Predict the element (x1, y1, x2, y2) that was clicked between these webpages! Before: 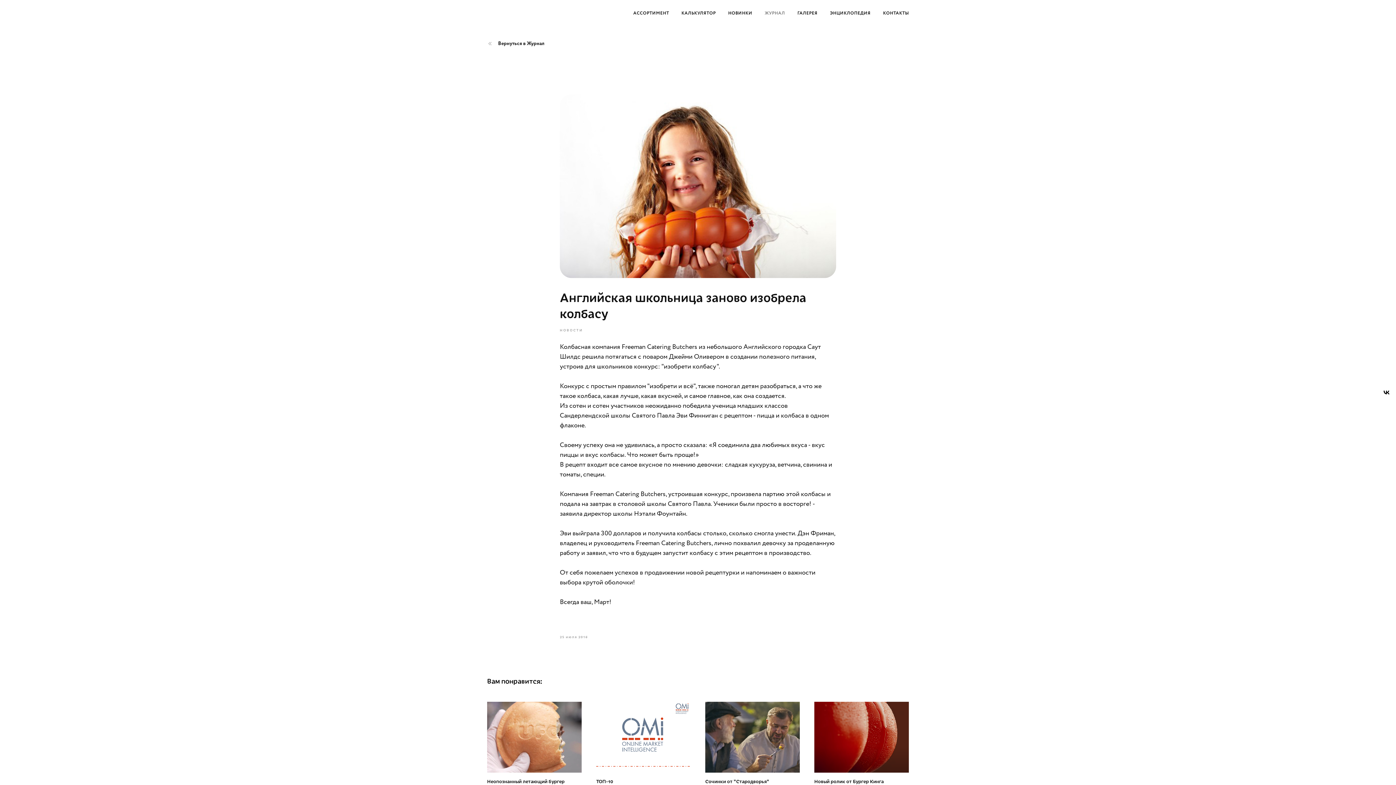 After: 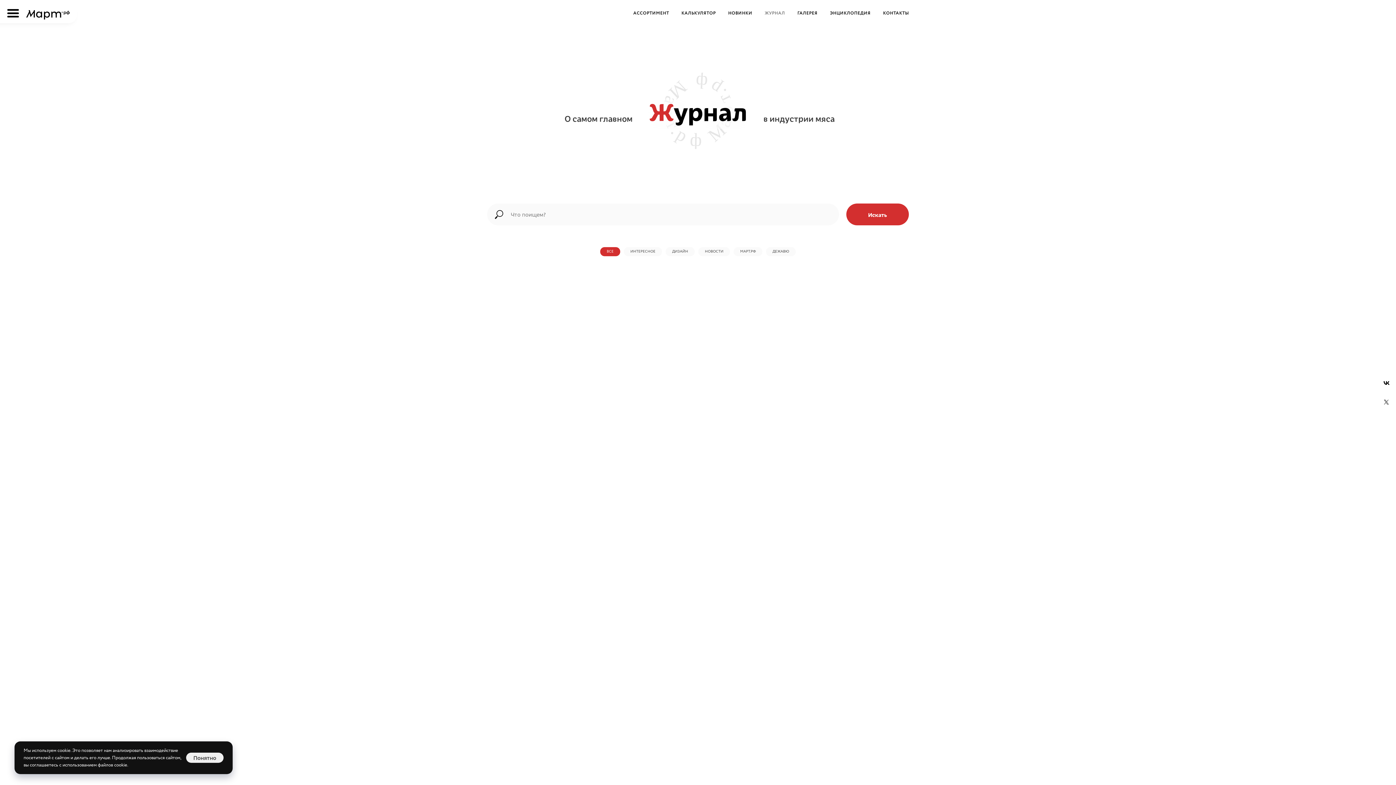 Action: label: 	
Вернуться в Журнал bbox: (487, 40, 550, 47)